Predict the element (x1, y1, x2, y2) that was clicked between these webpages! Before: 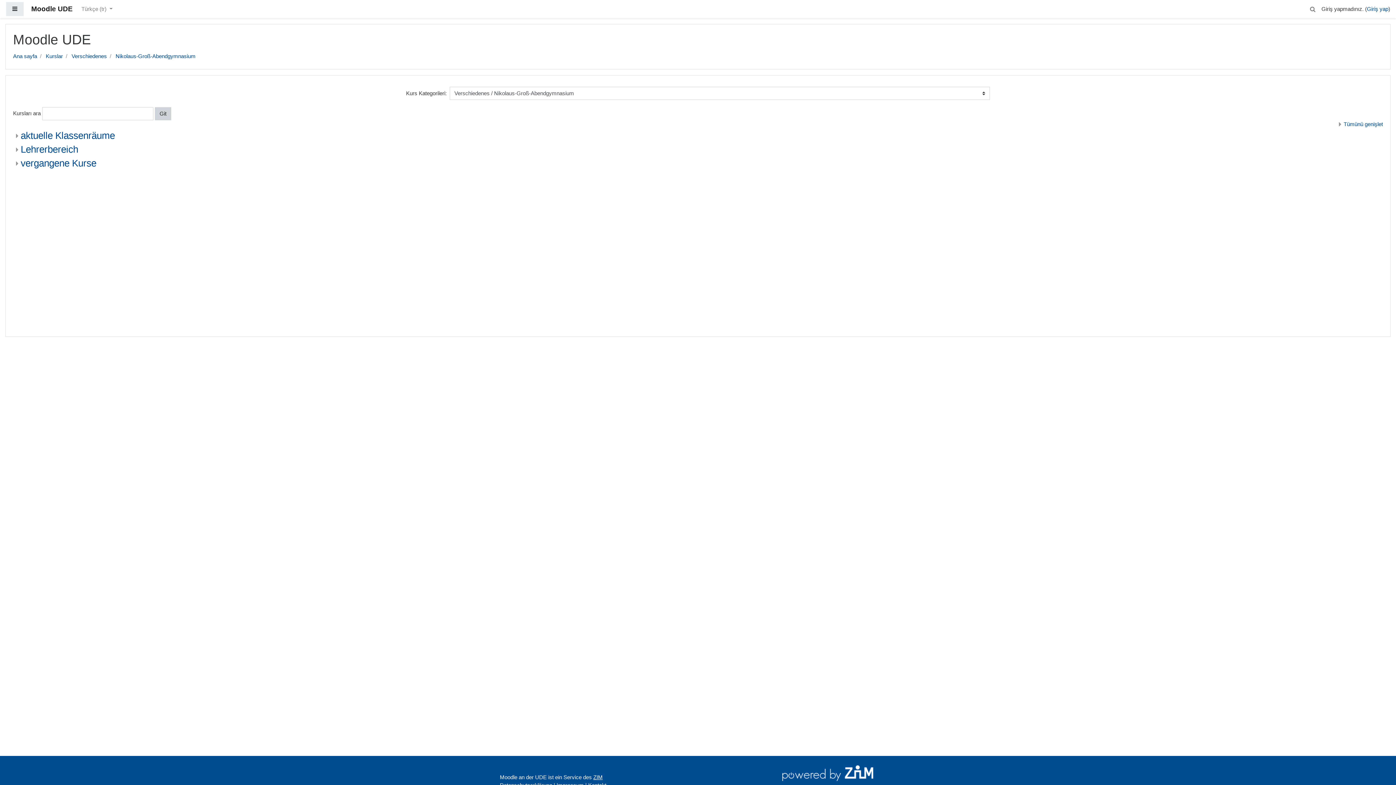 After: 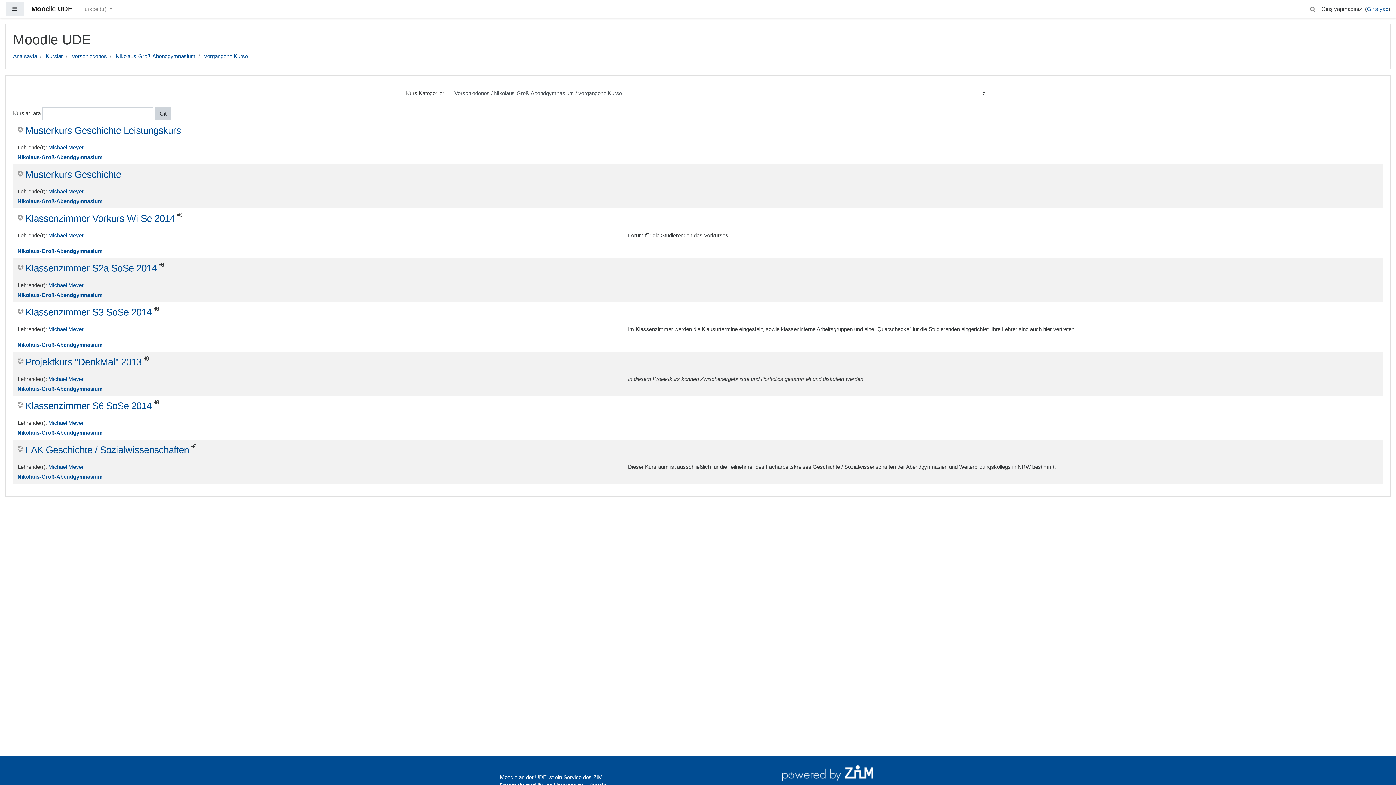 Action: label: vergangene Kurse bbox: (20, 157, 96, 168)